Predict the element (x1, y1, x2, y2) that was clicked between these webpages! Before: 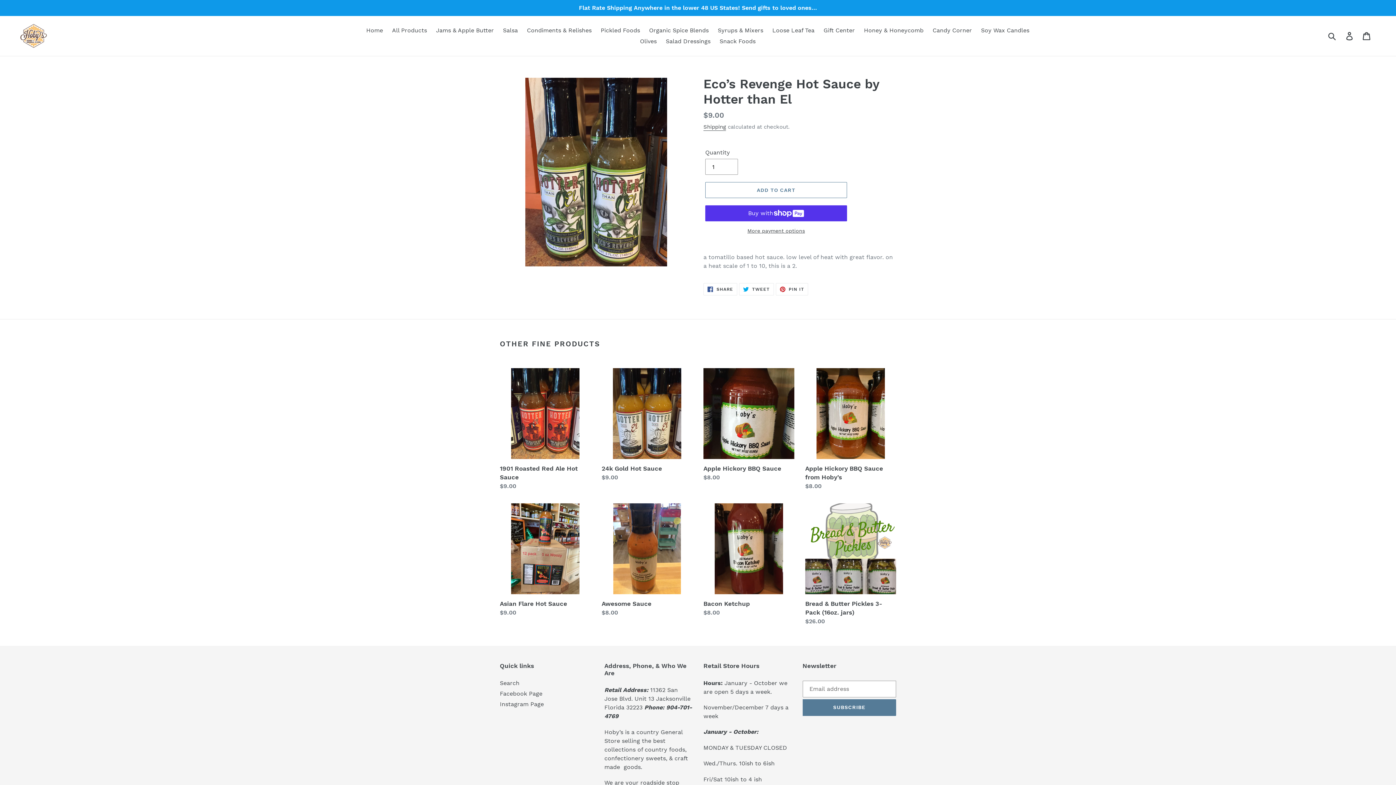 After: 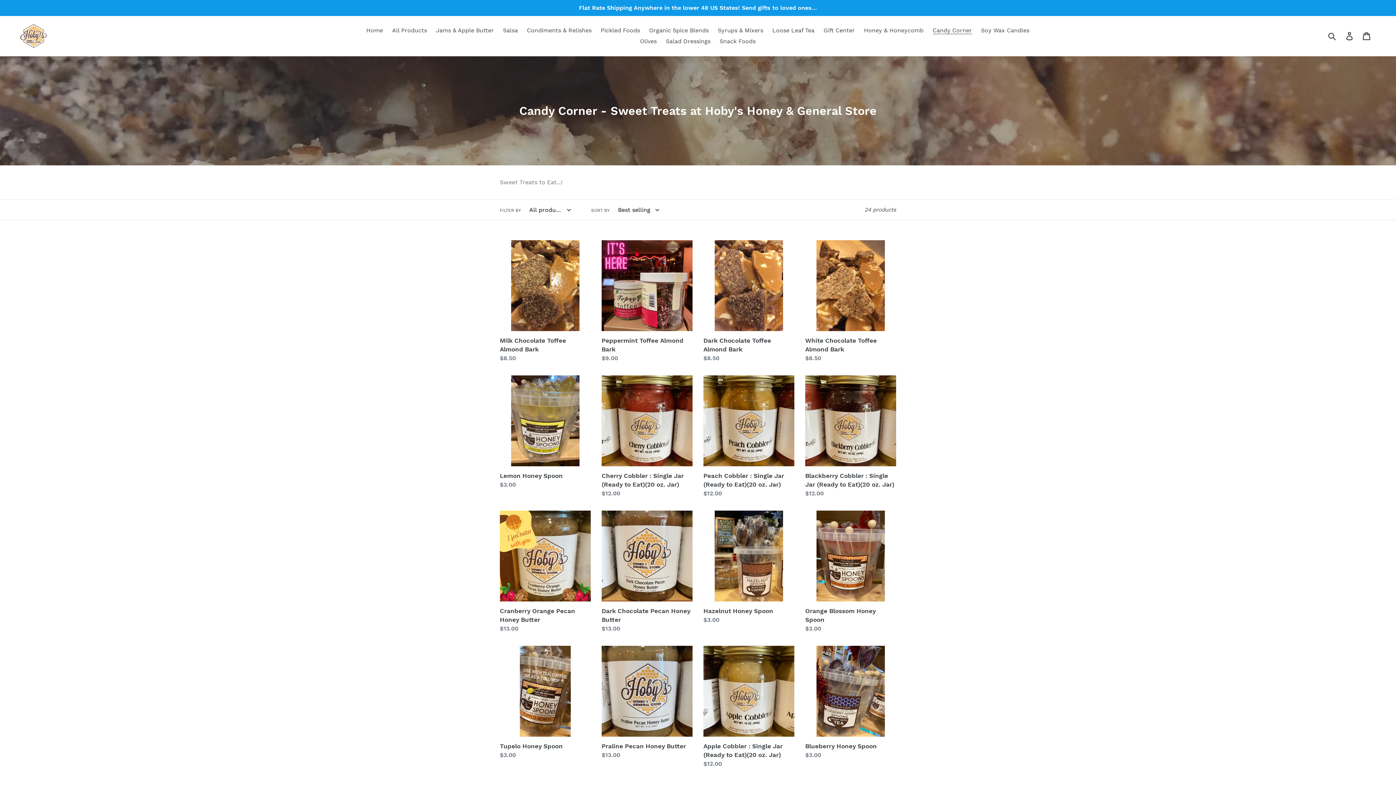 Action: label: Candy Corner bbox: (929, 25, 975, 36)